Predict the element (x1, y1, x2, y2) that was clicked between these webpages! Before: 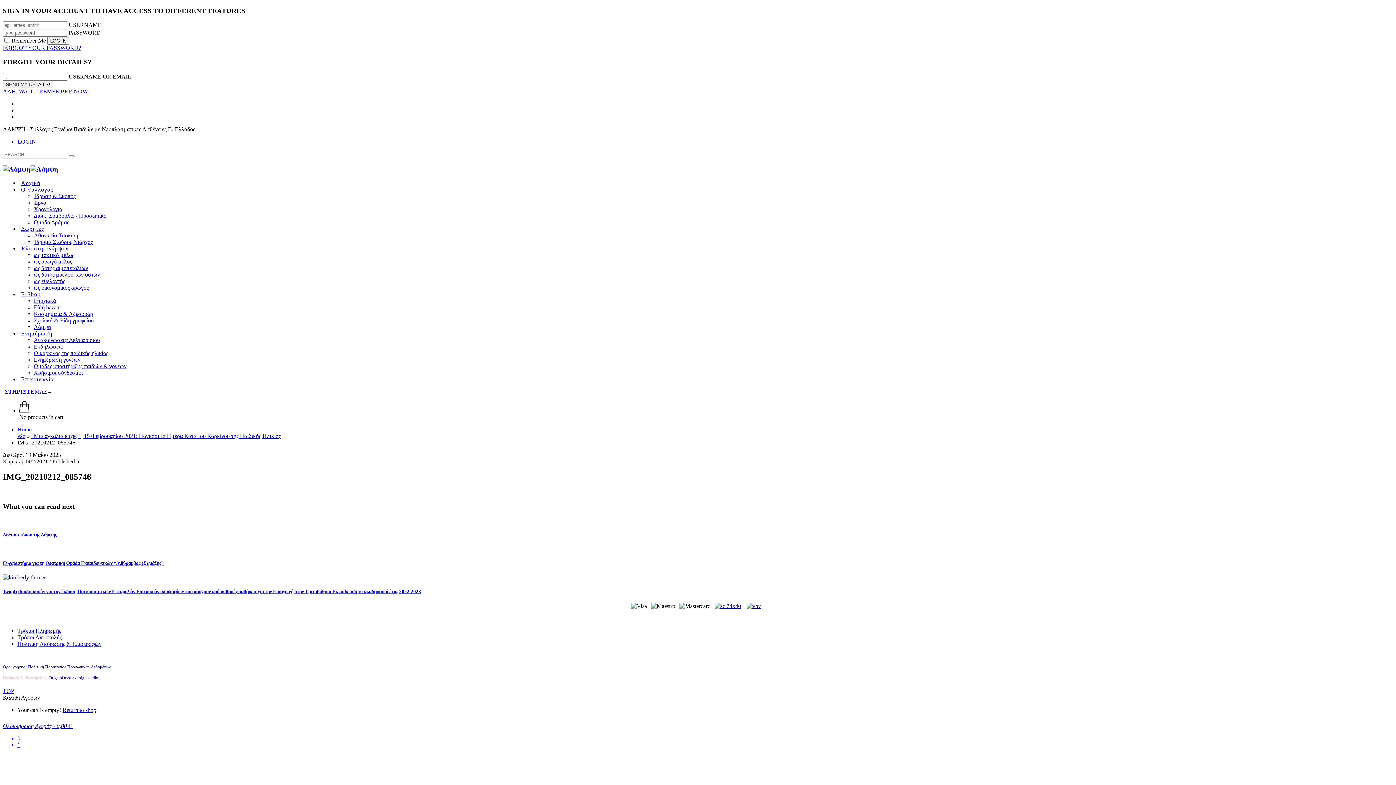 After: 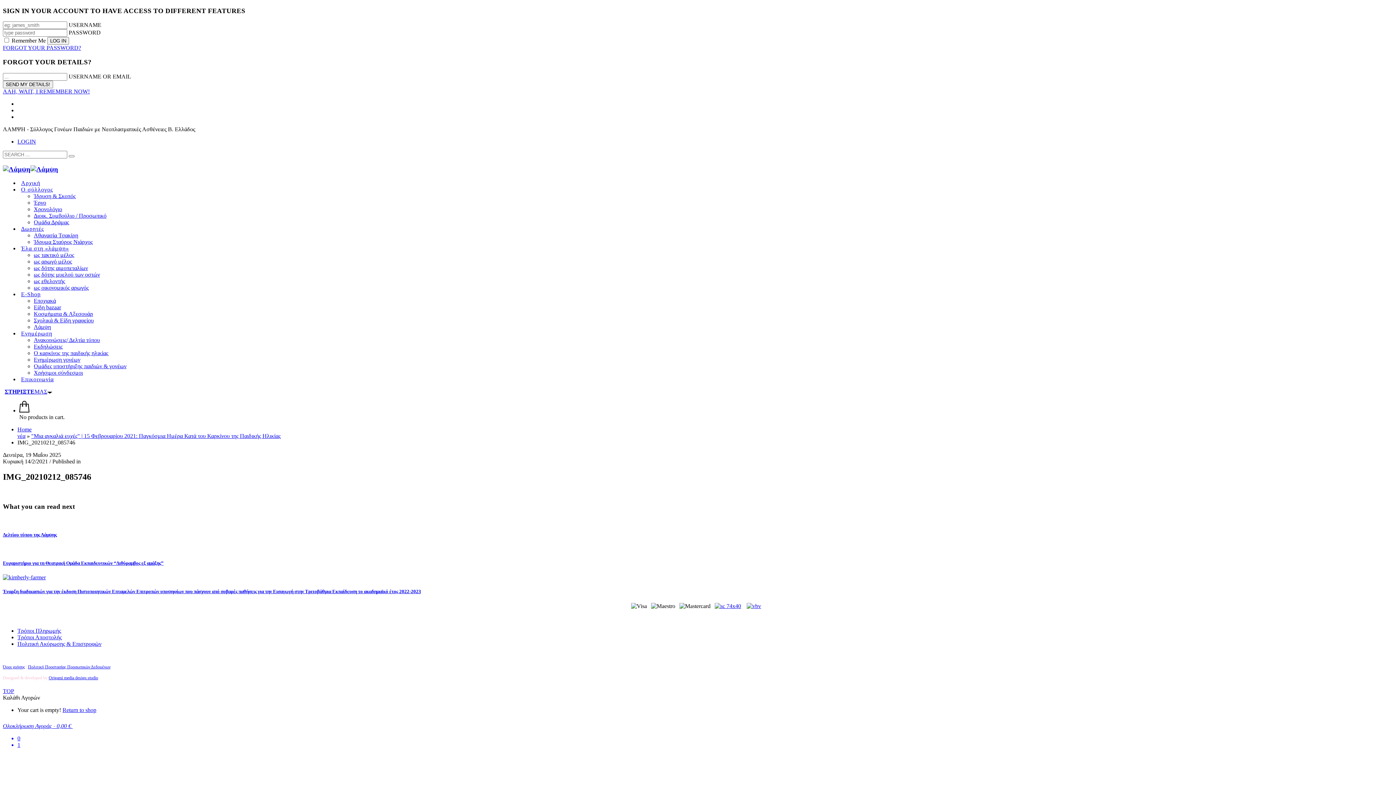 Action: label: LOGIN bbox: (17, 138, 36, 144)